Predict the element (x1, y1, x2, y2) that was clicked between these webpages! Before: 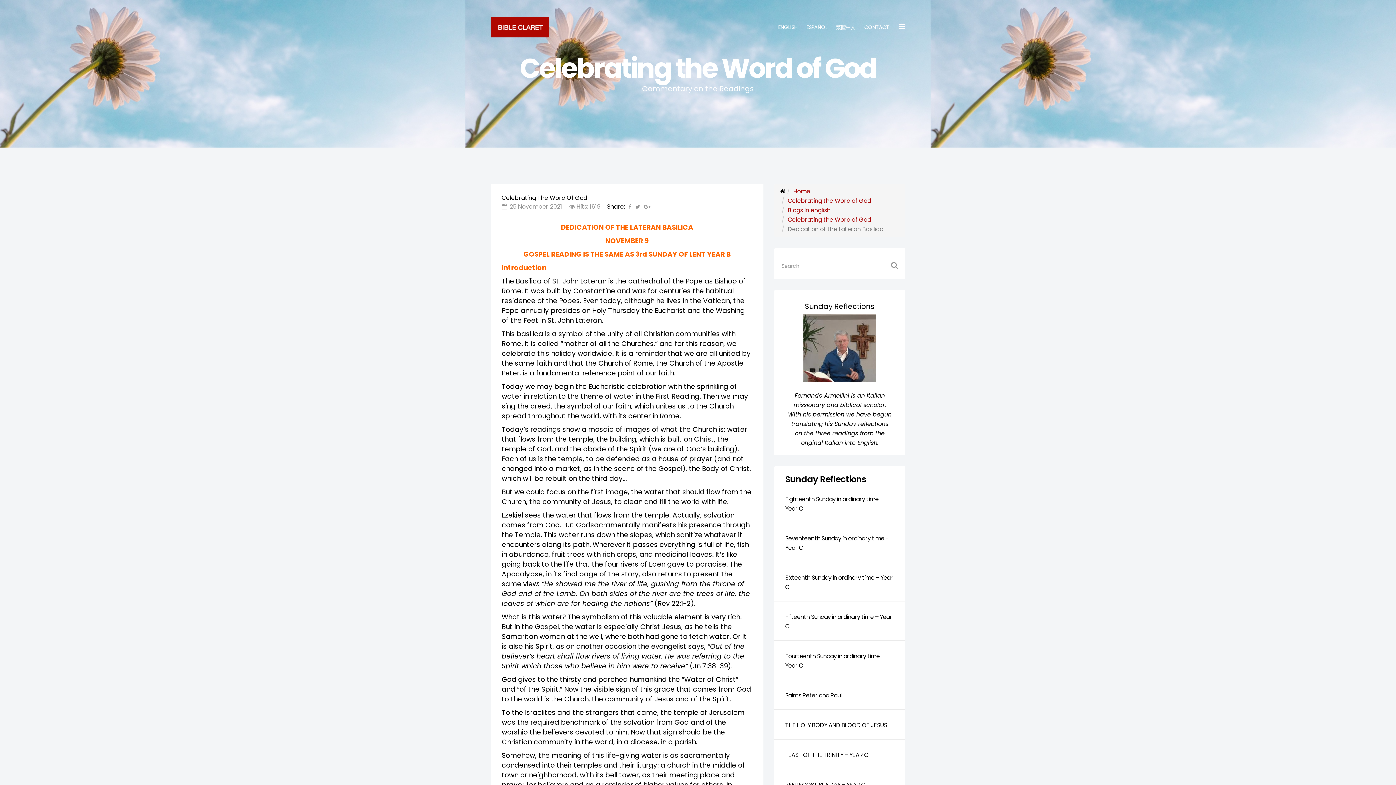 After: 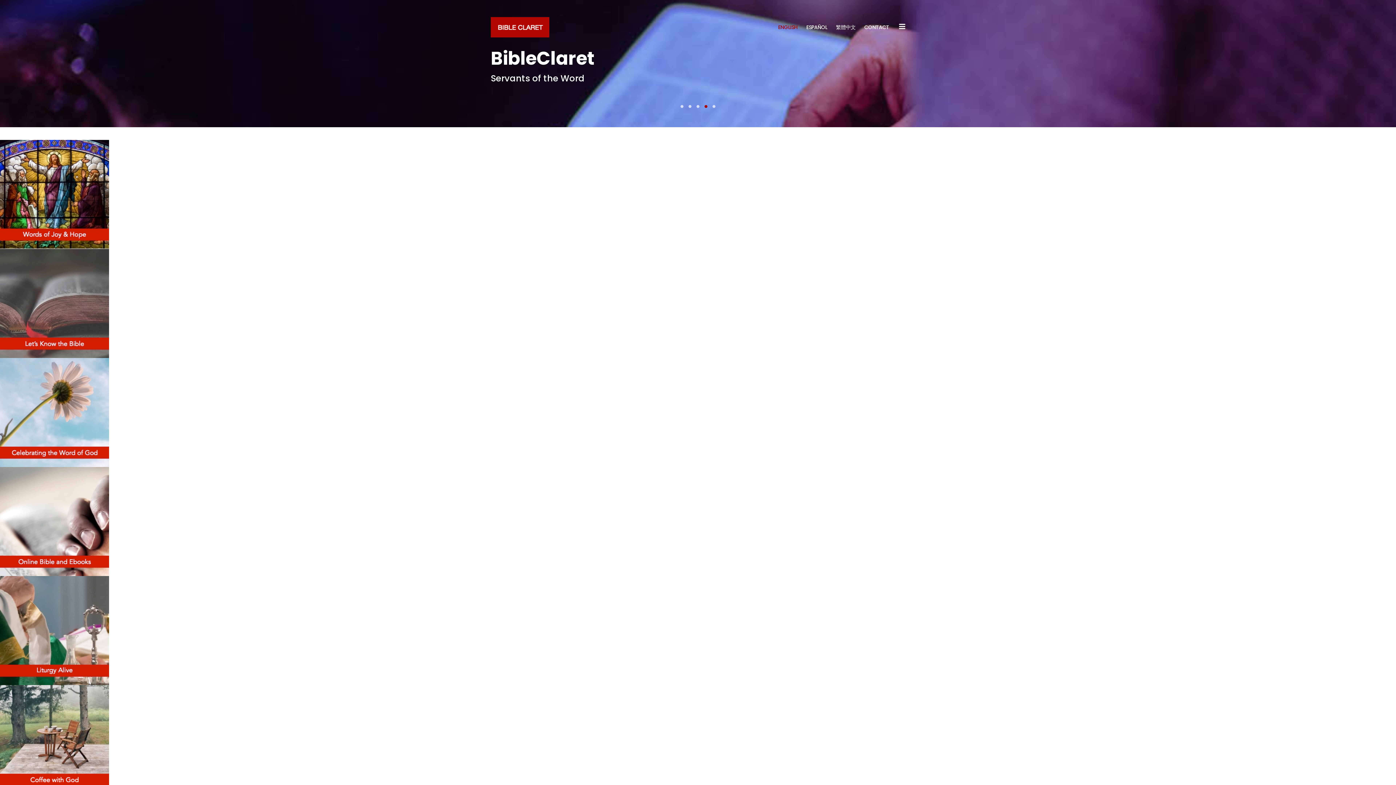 Action: bbox: (774, 10, 802, 43) label: ENGLISH